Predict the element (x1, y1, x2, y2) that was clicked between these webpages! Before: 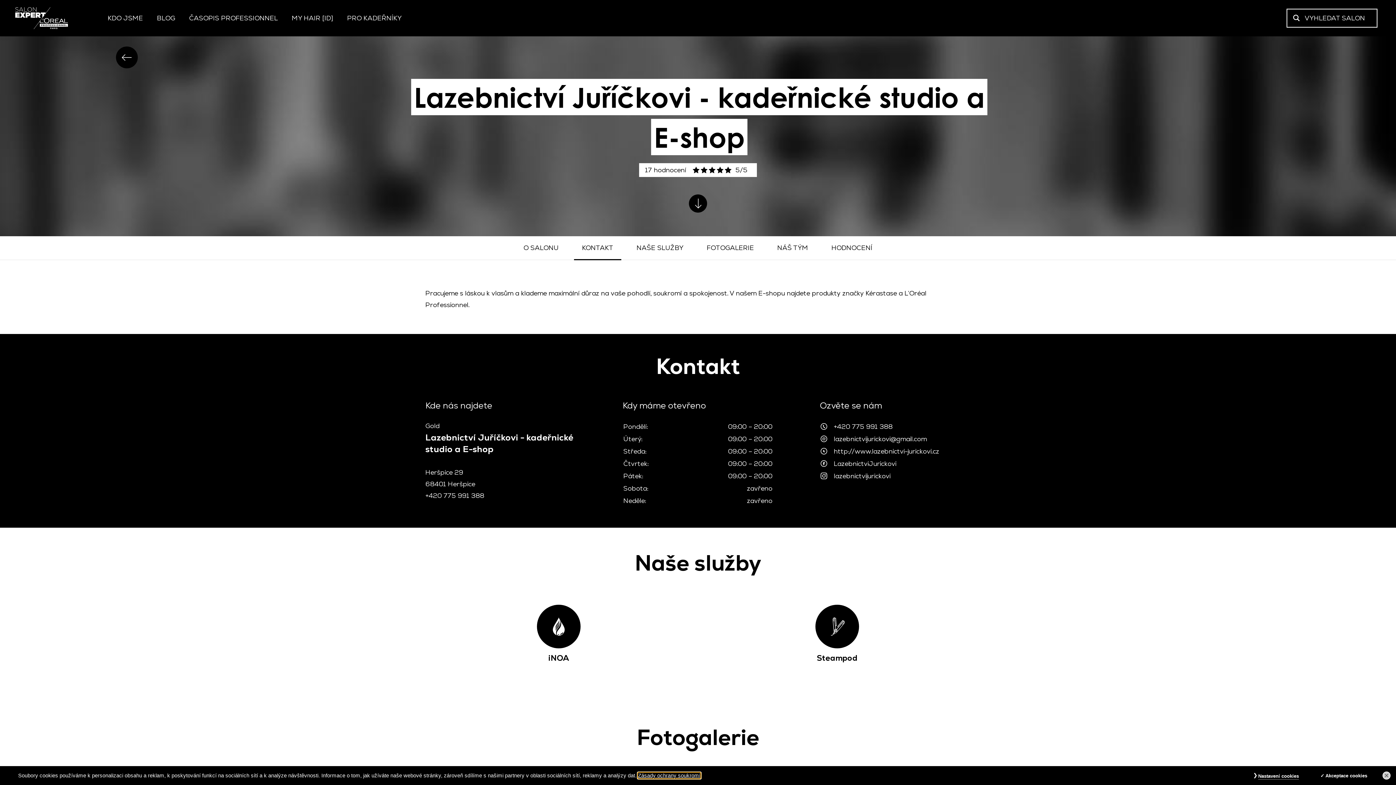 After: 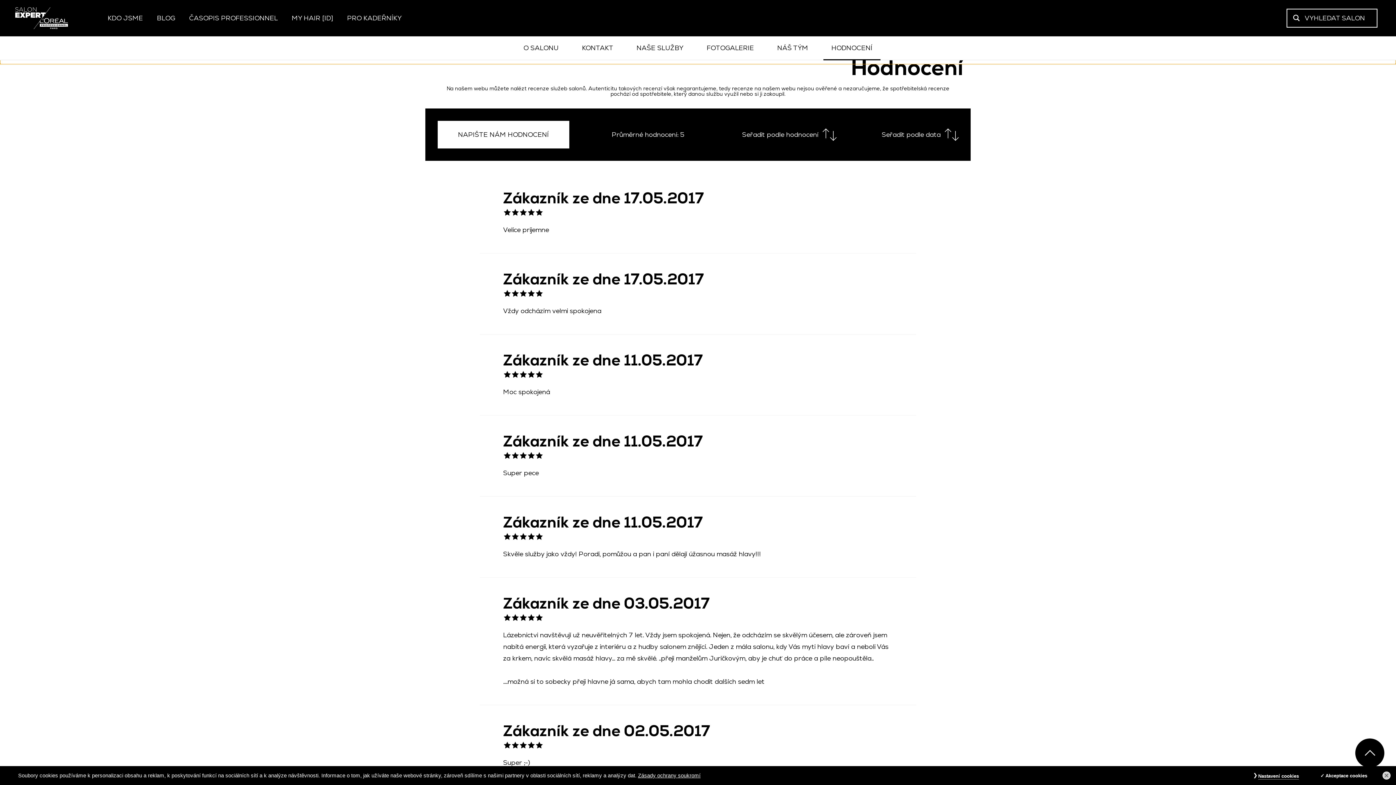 Action: label: HODNOCENÍ bbox: (820, 243, 884, 252)